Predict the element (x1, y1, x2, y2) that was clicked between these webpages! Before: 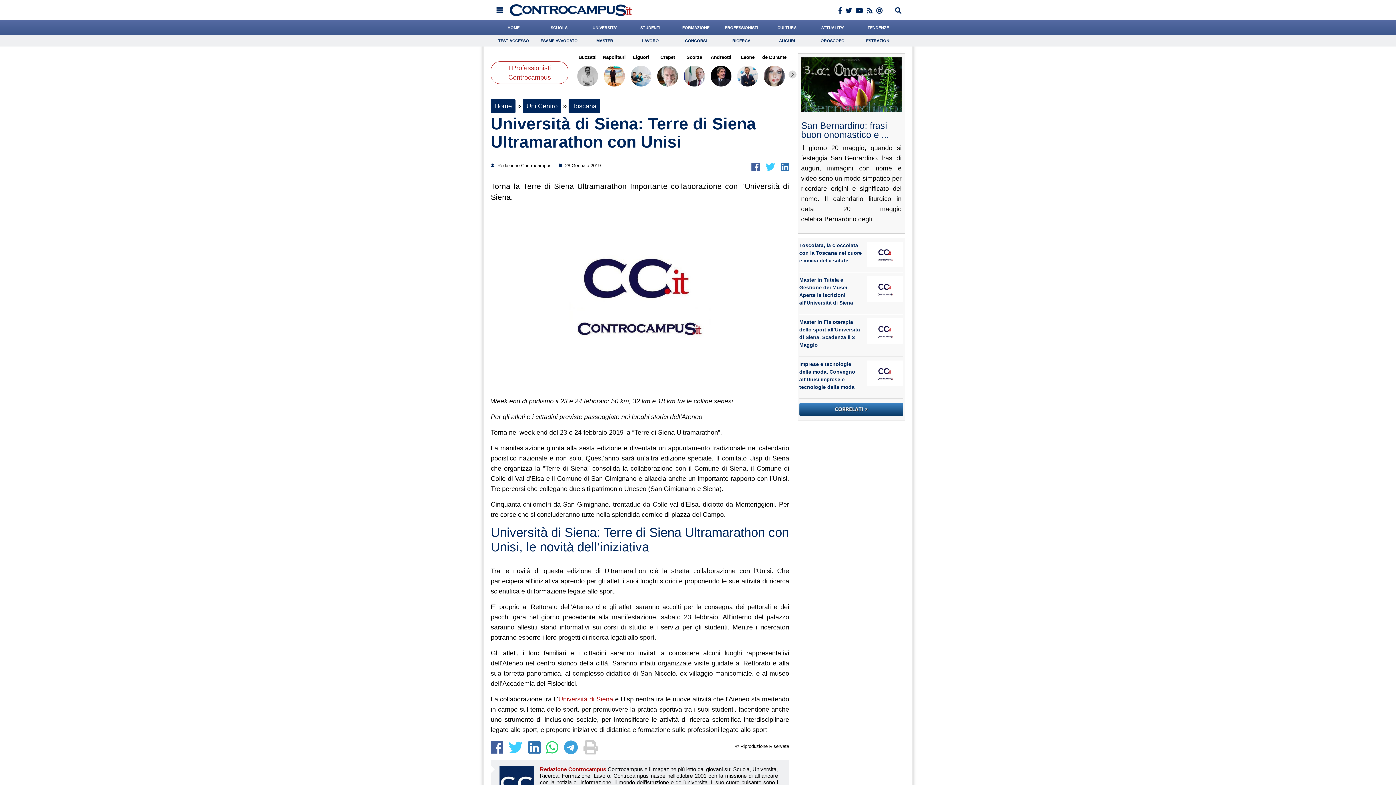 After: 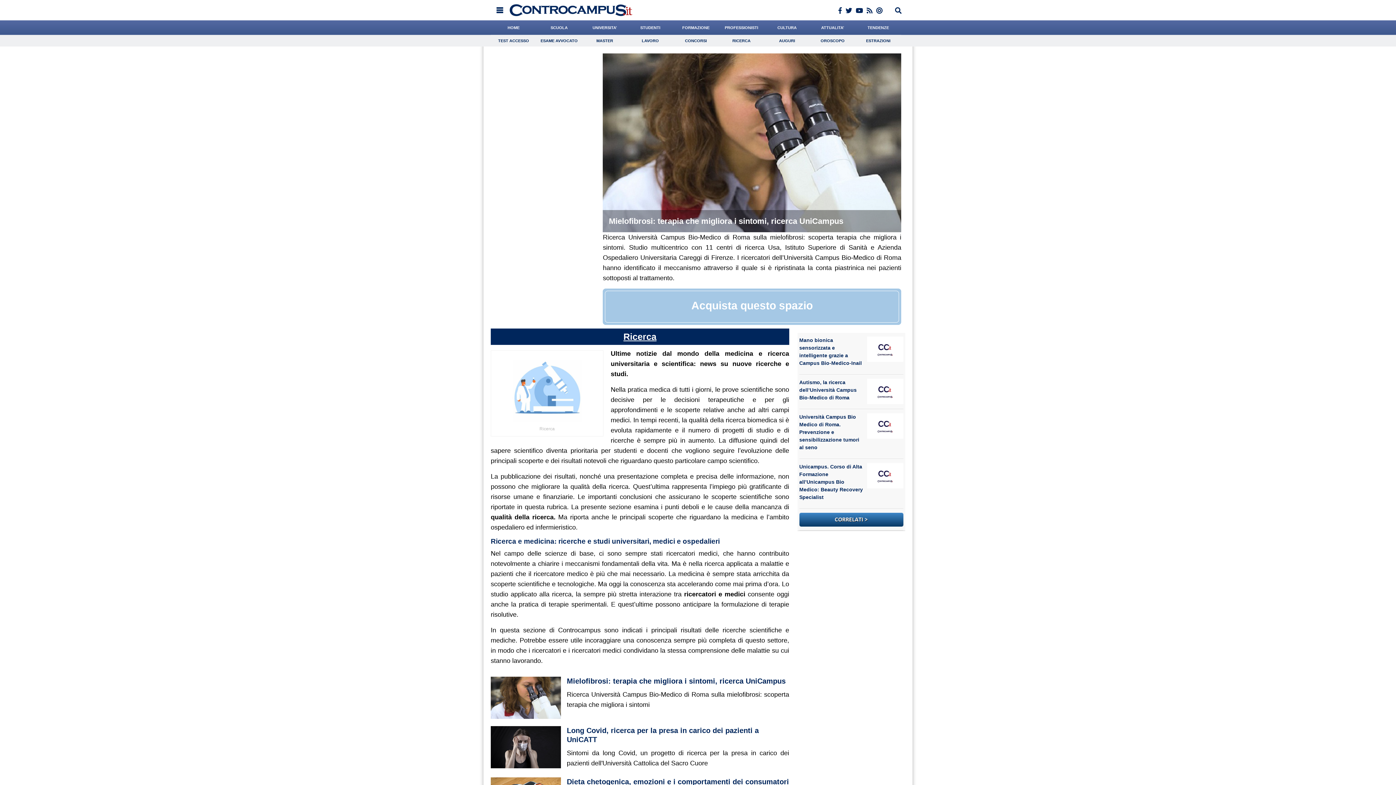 Action: bbox: (718, 34, 764, 46) label: RICERCA